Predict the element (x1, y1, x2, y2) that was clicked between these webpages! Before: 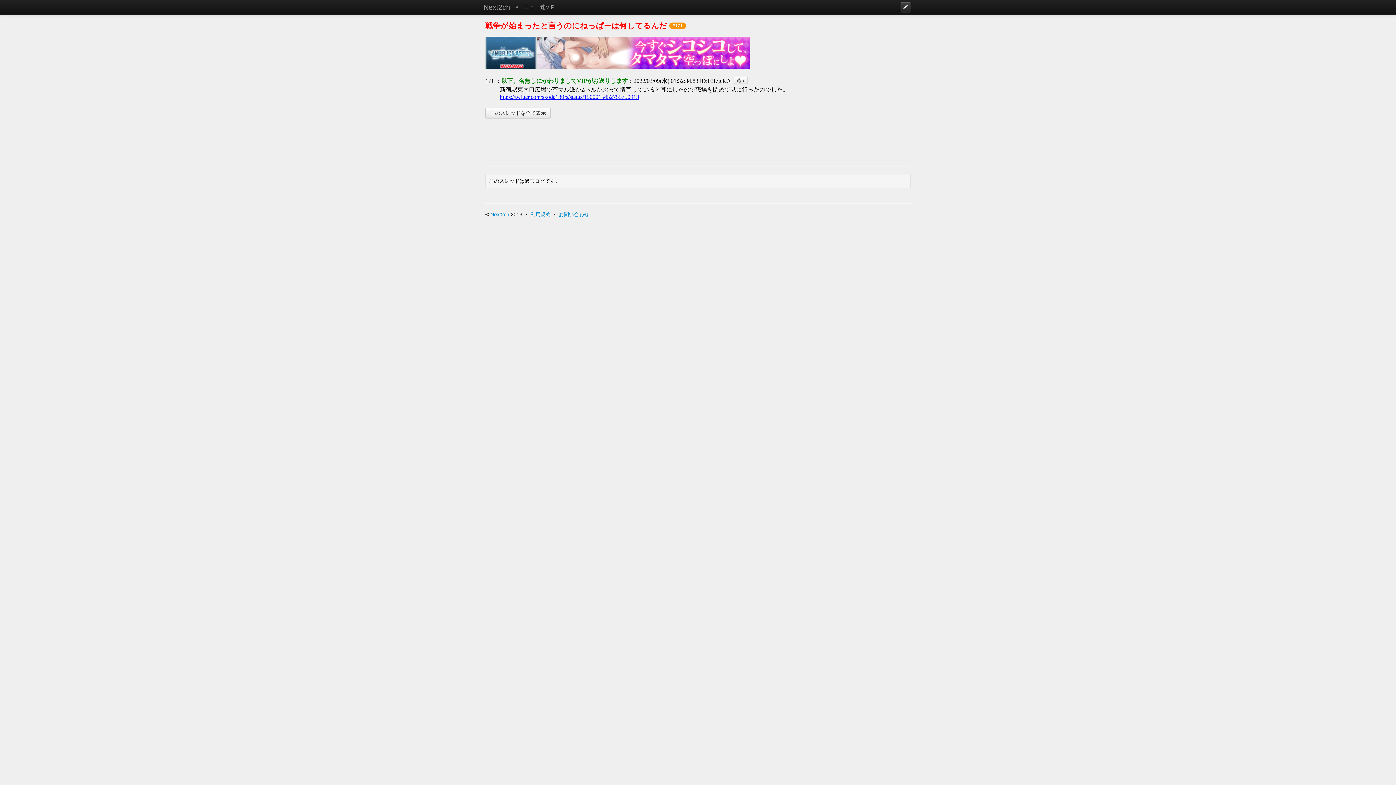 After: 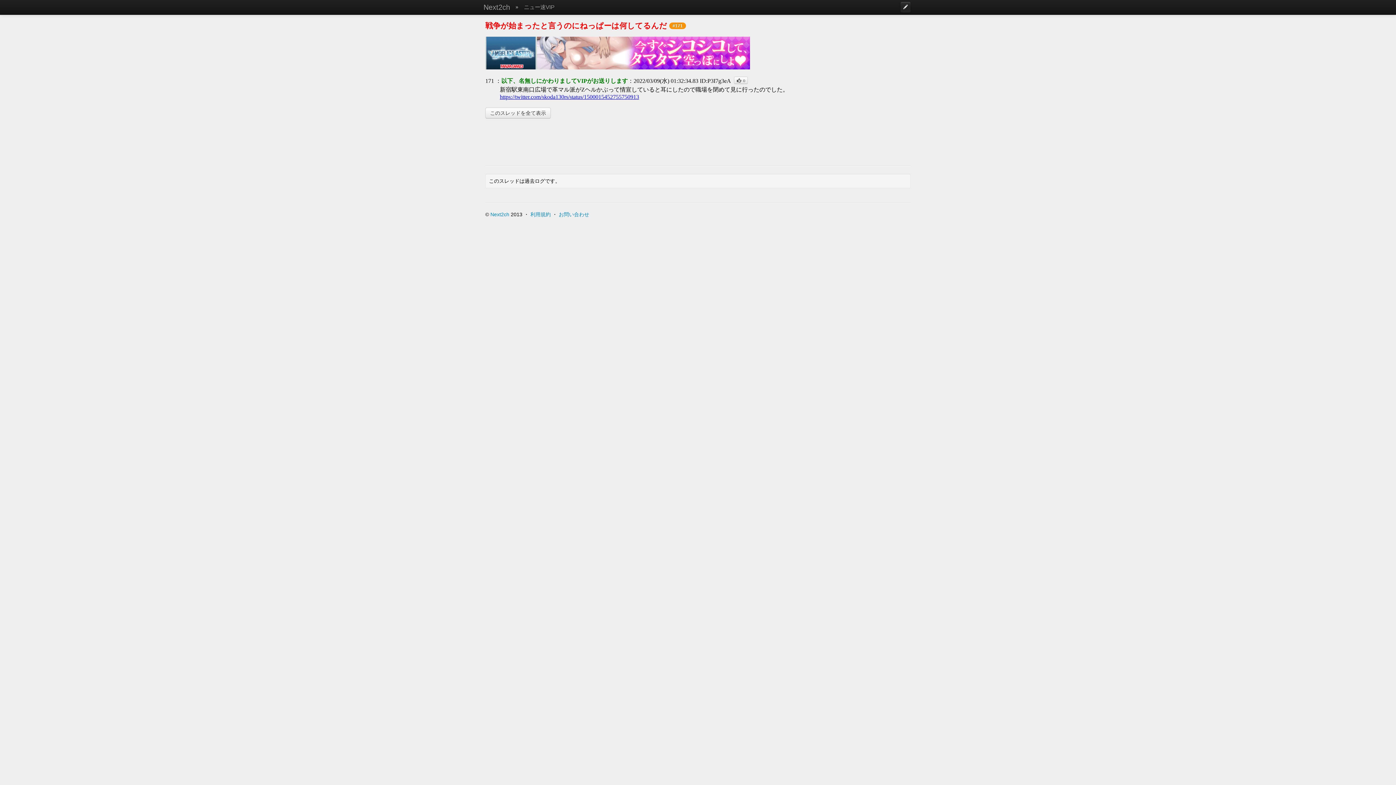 Action: bbox: (900, 1, 910, 12)